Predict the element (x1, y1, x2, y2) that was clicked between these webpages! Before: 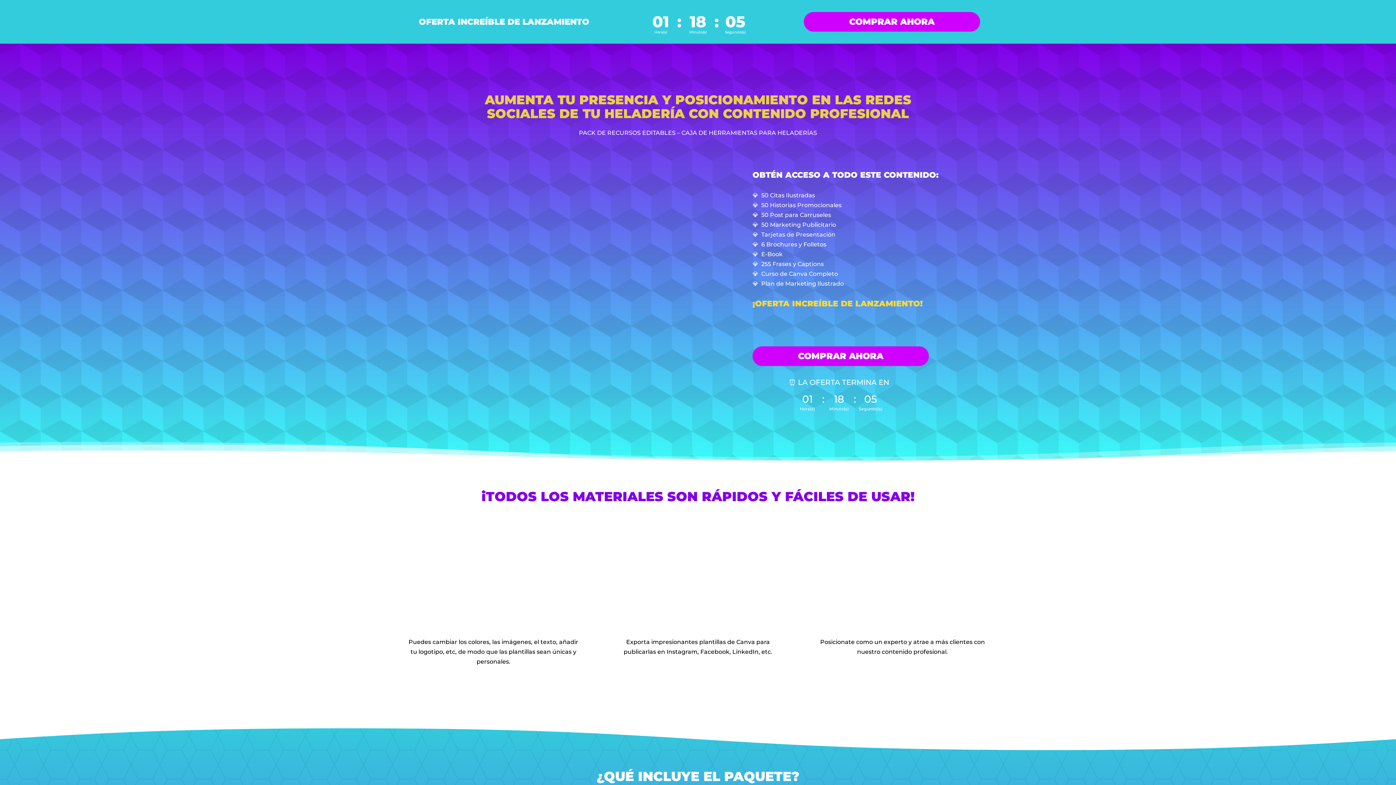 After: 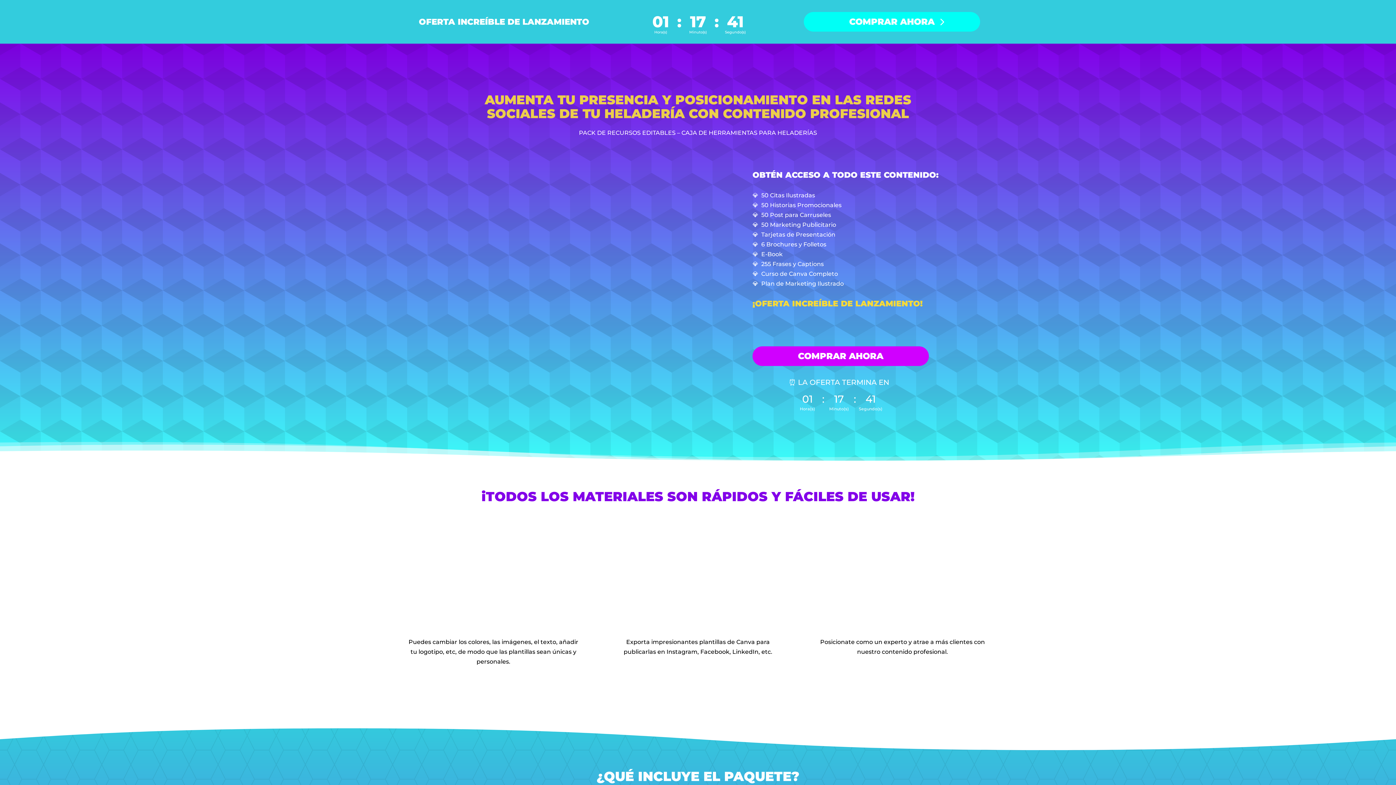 Action: label: COMPRAR AHORA bbox: (803, 12, 980, 31)